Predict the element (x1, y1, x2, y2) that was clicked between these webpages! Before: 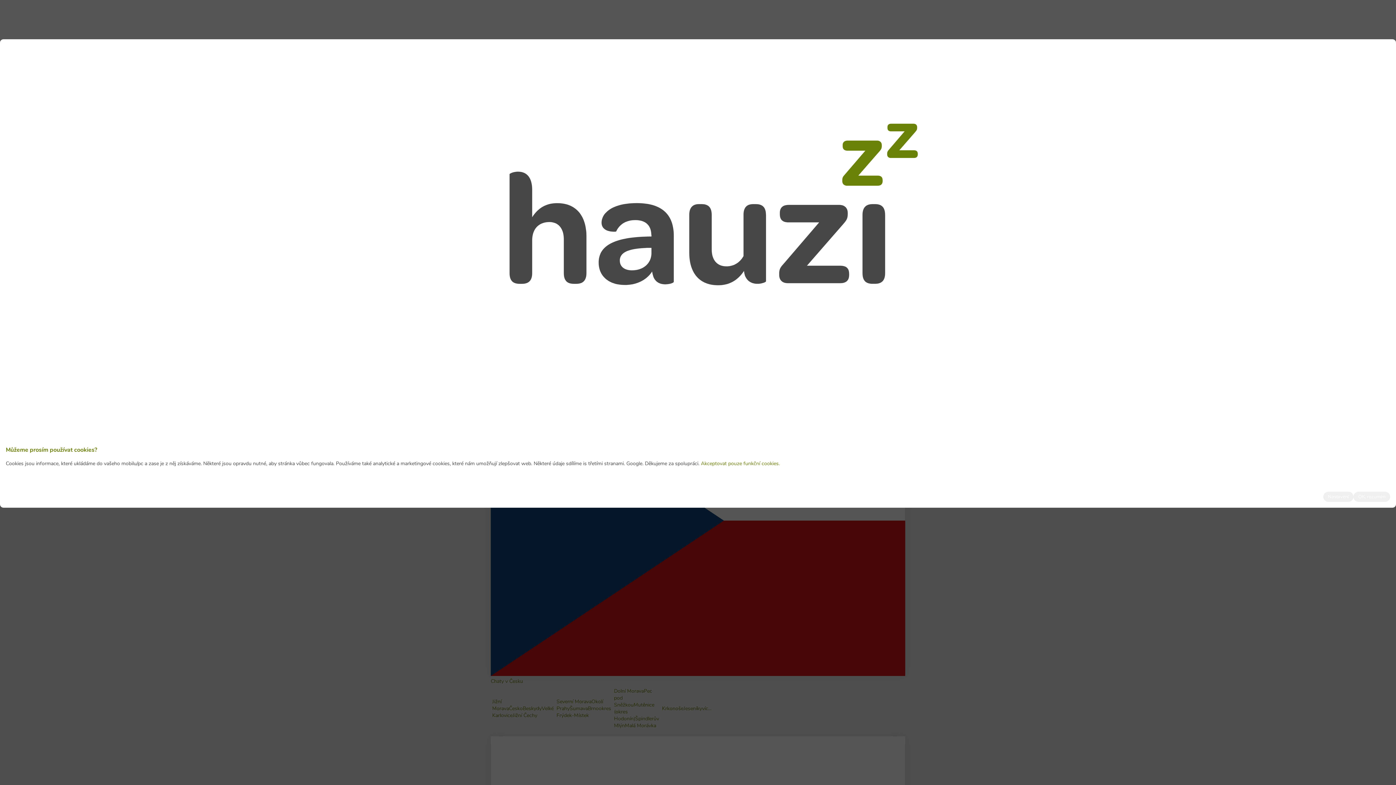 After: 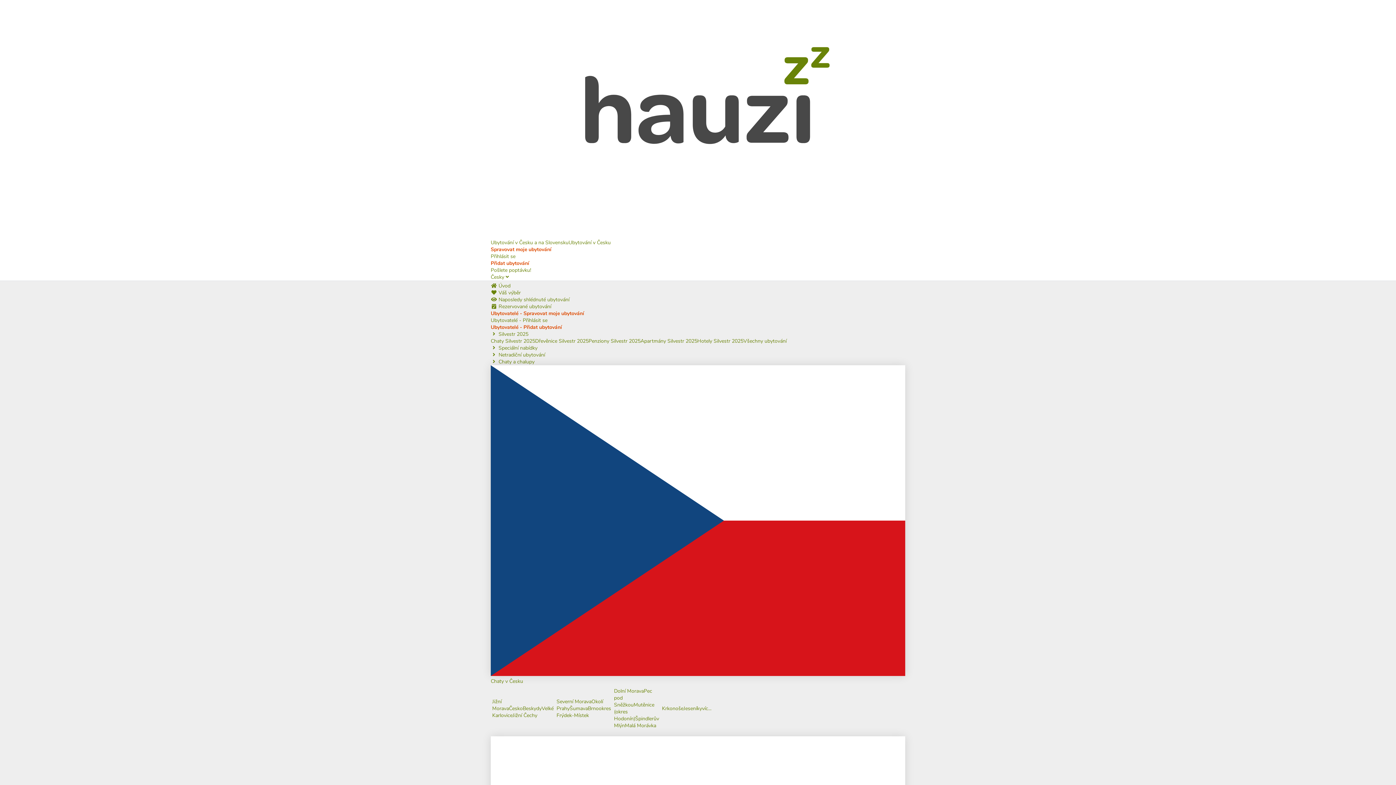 Action: label: OK, rozumím bbox: (1353, 491, 1390, 502)